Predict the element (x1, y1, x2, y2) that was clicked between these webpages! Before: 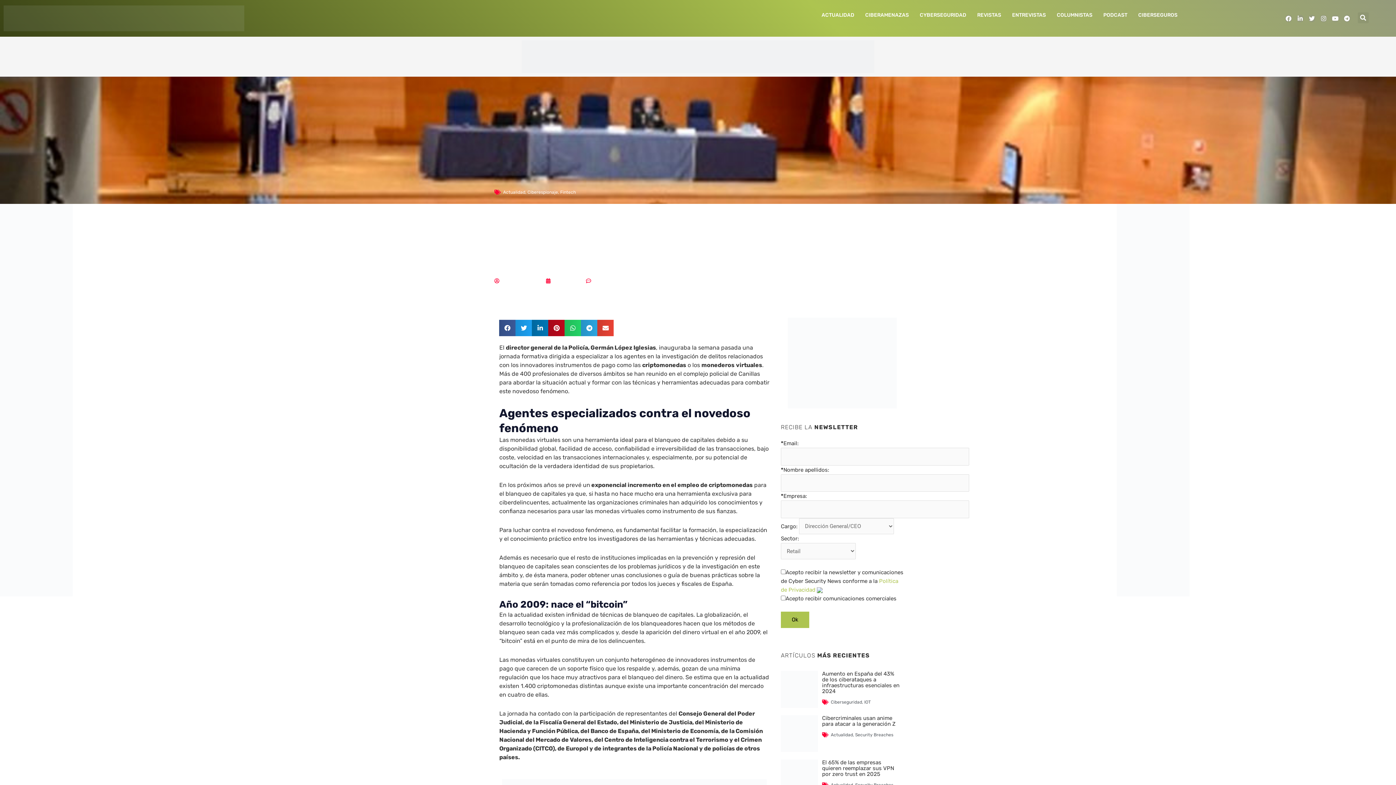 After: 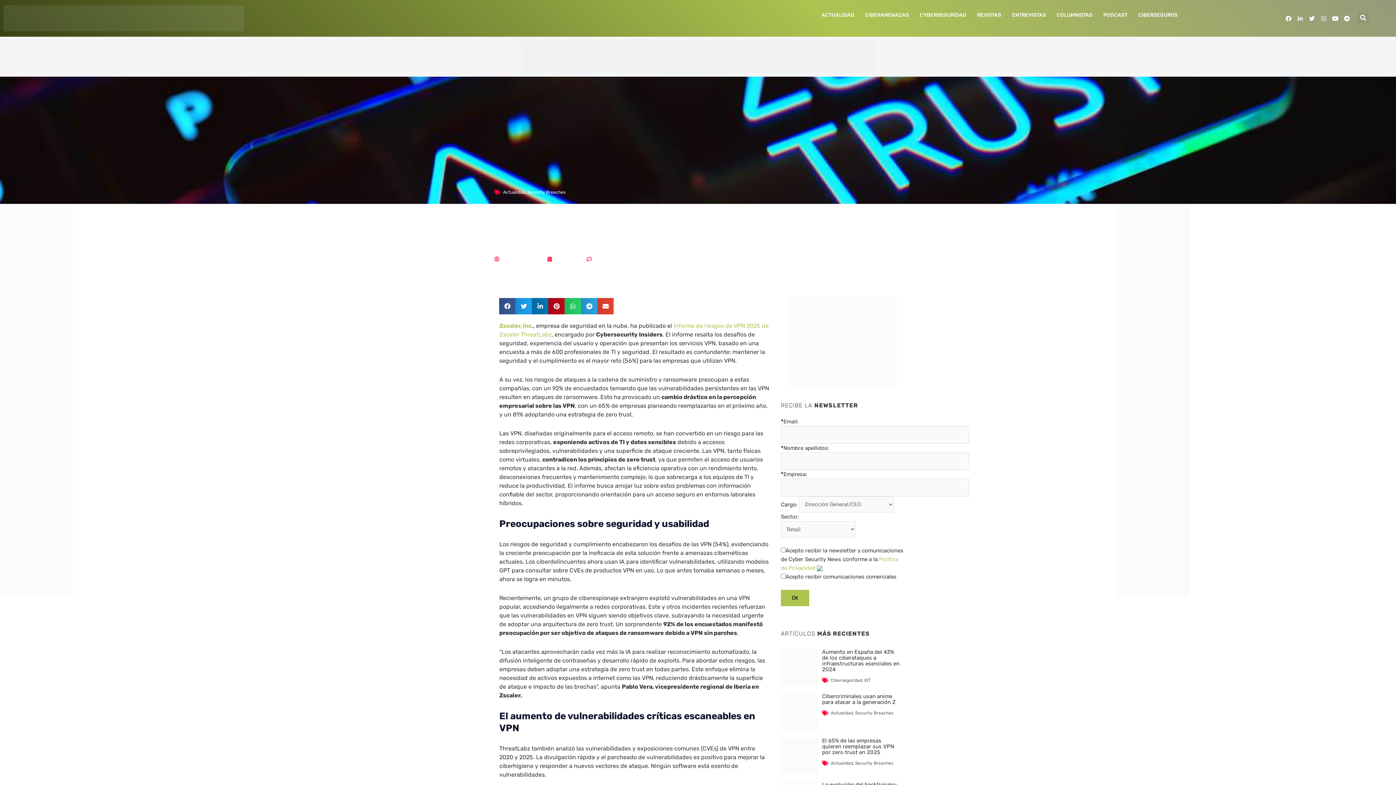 Action: label: El 65% de las empresas quieren reemplazar sus VPN por zero trust en 2025 bbox: (822, 759, 894, 777)